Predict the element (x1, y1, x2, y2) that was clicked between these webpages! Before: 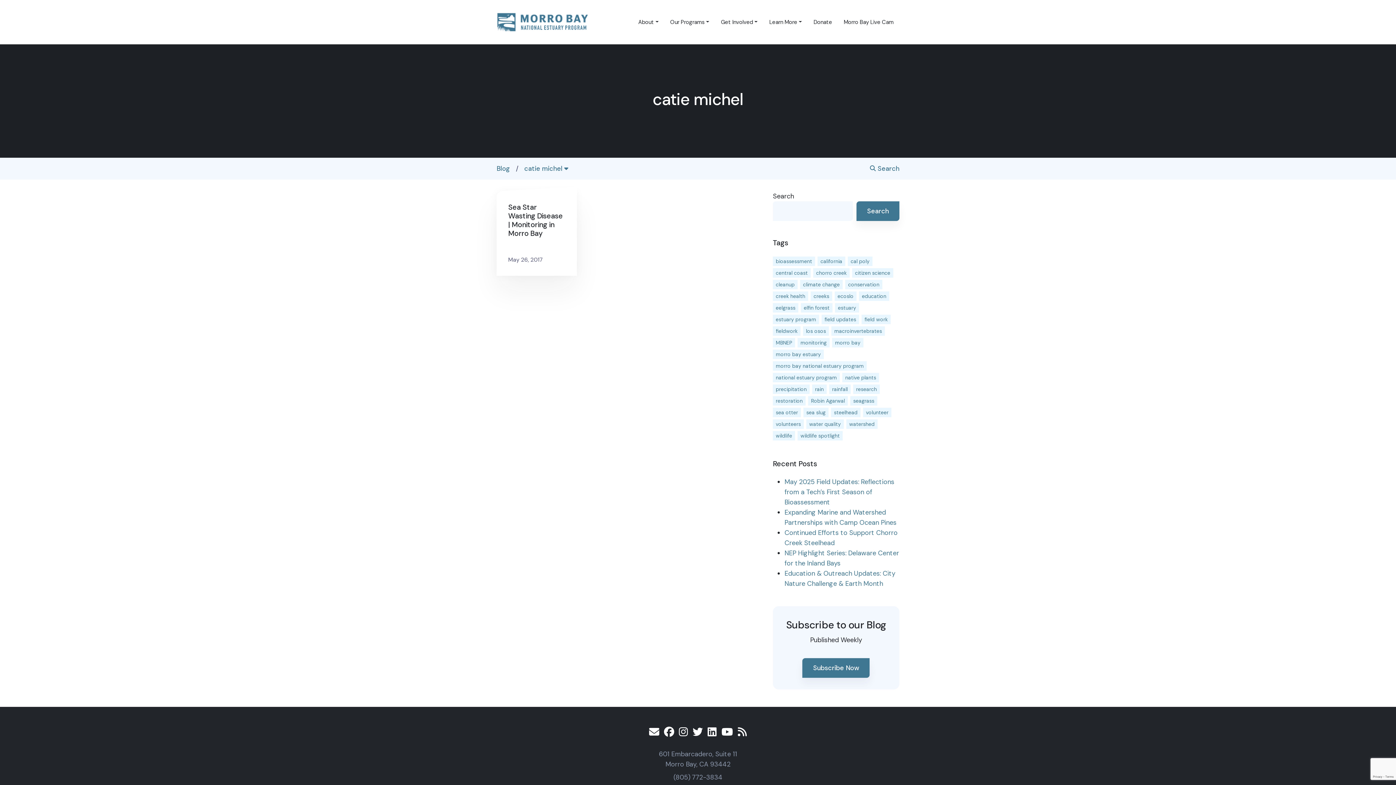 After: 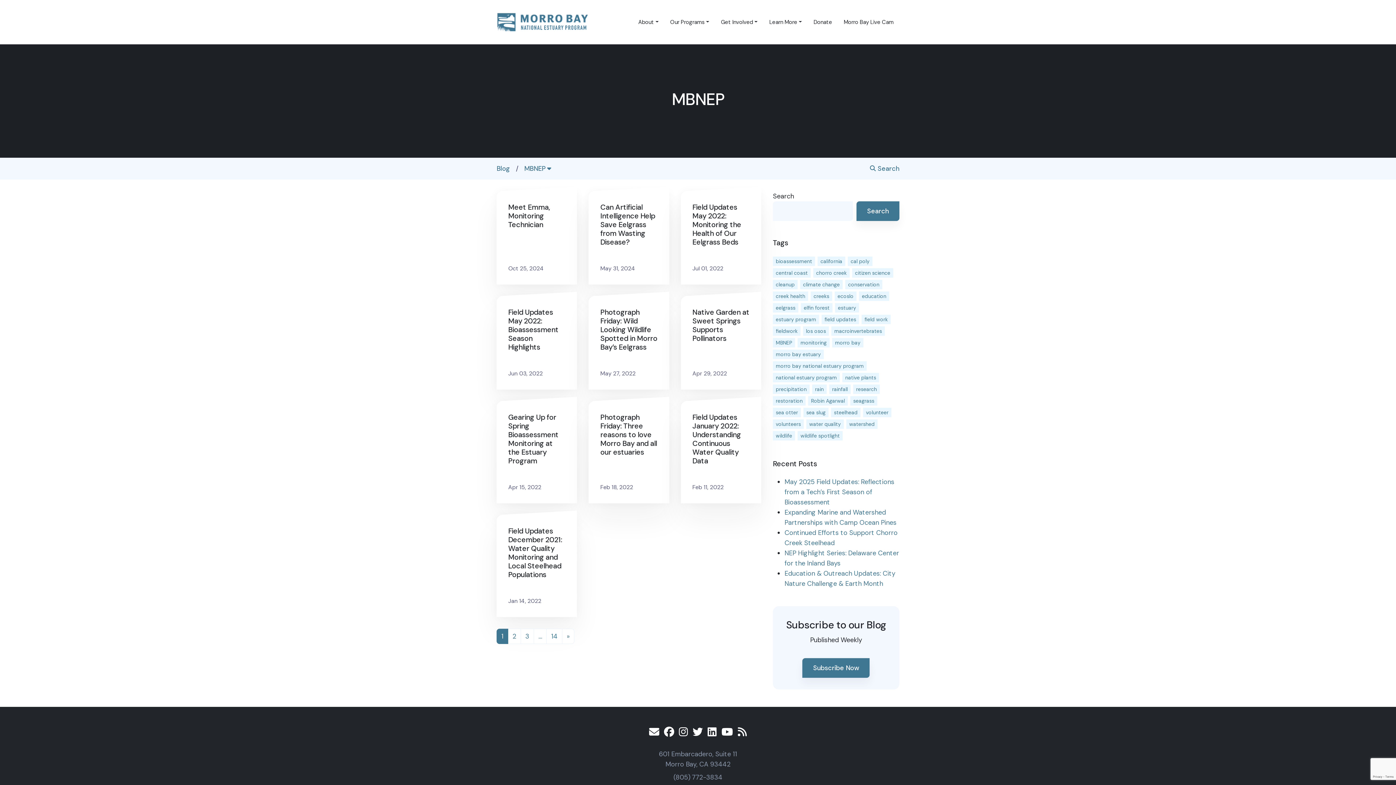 Action: label: MBNEP (140 items) bbox: (773, 338, 795, 347)